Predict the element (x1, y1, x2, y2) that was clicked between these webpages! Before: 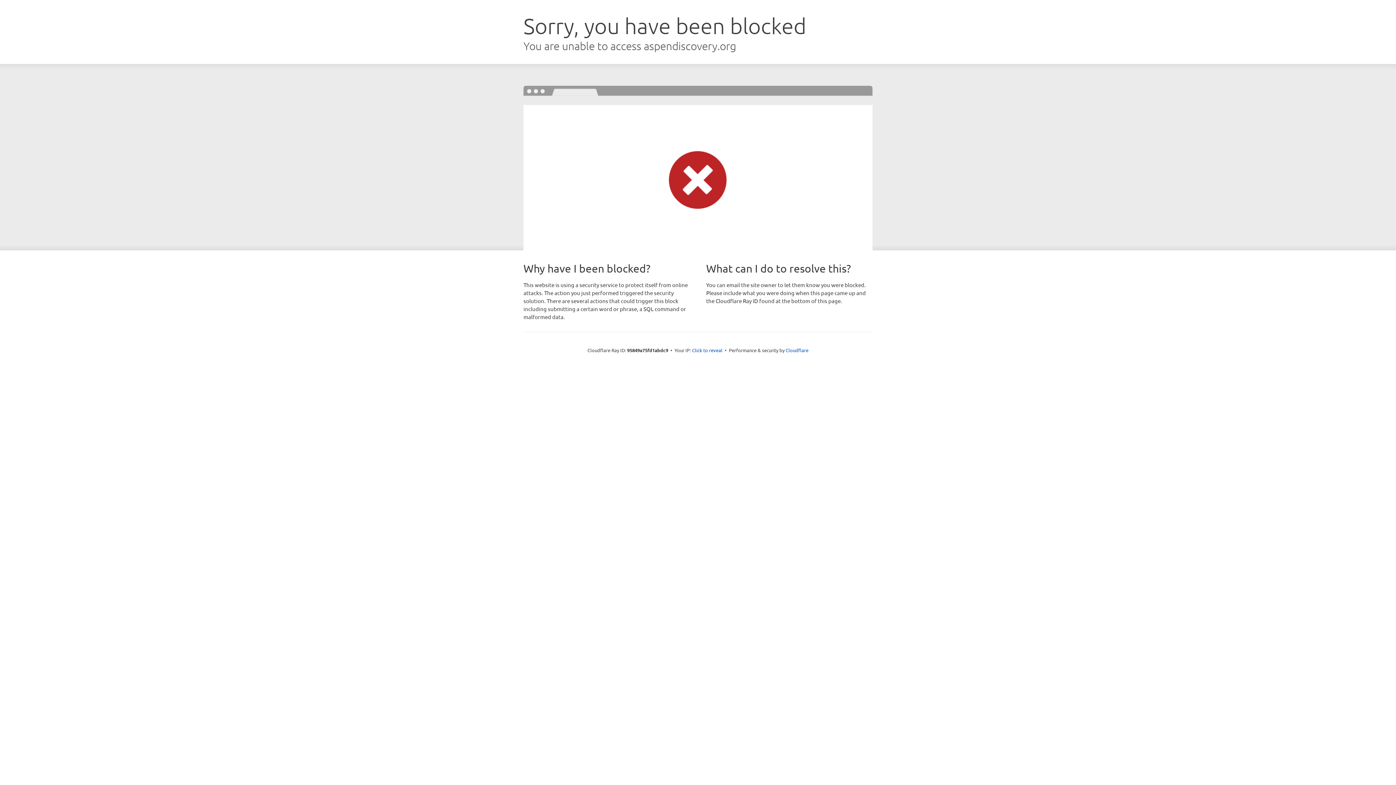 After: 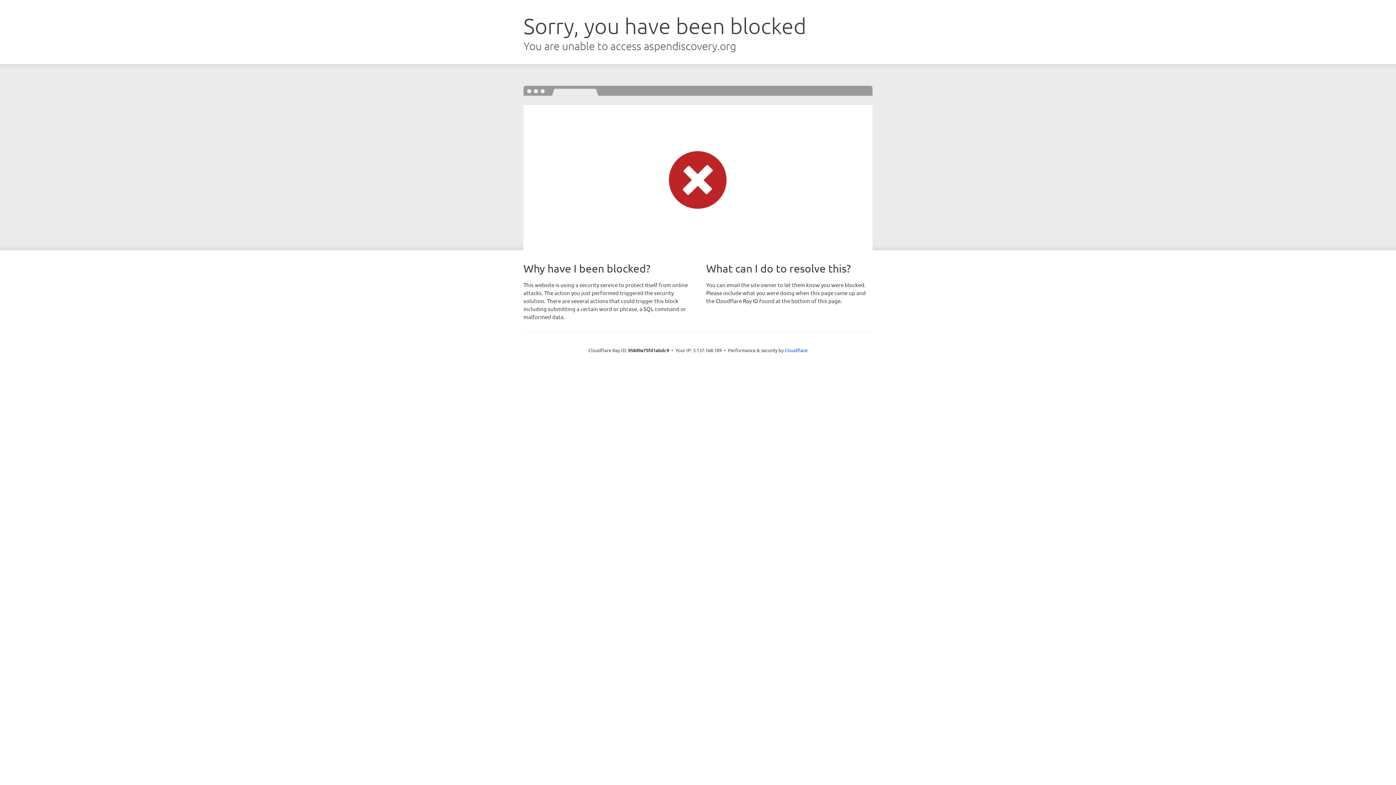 Action: label: Click to reveal bbox: (692, 346, 722, 353)